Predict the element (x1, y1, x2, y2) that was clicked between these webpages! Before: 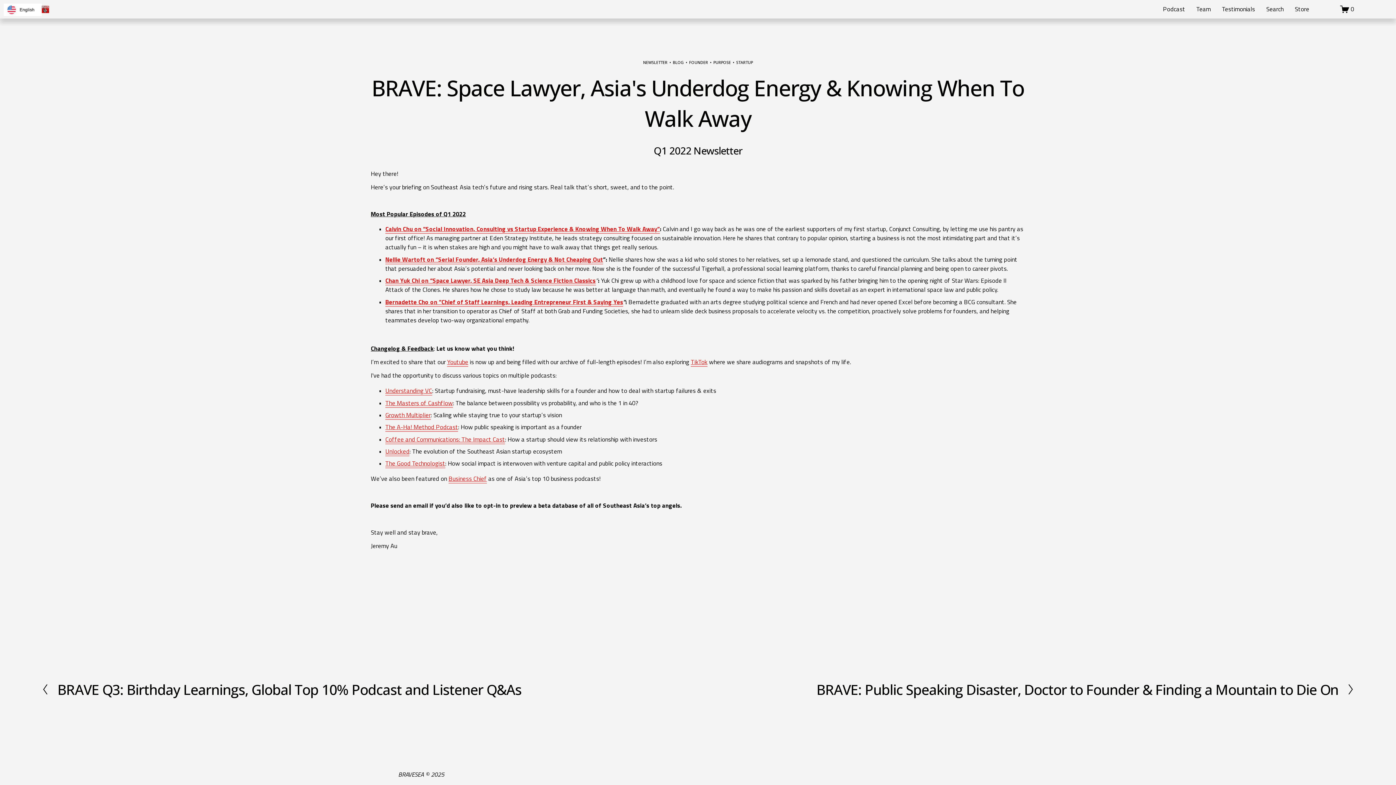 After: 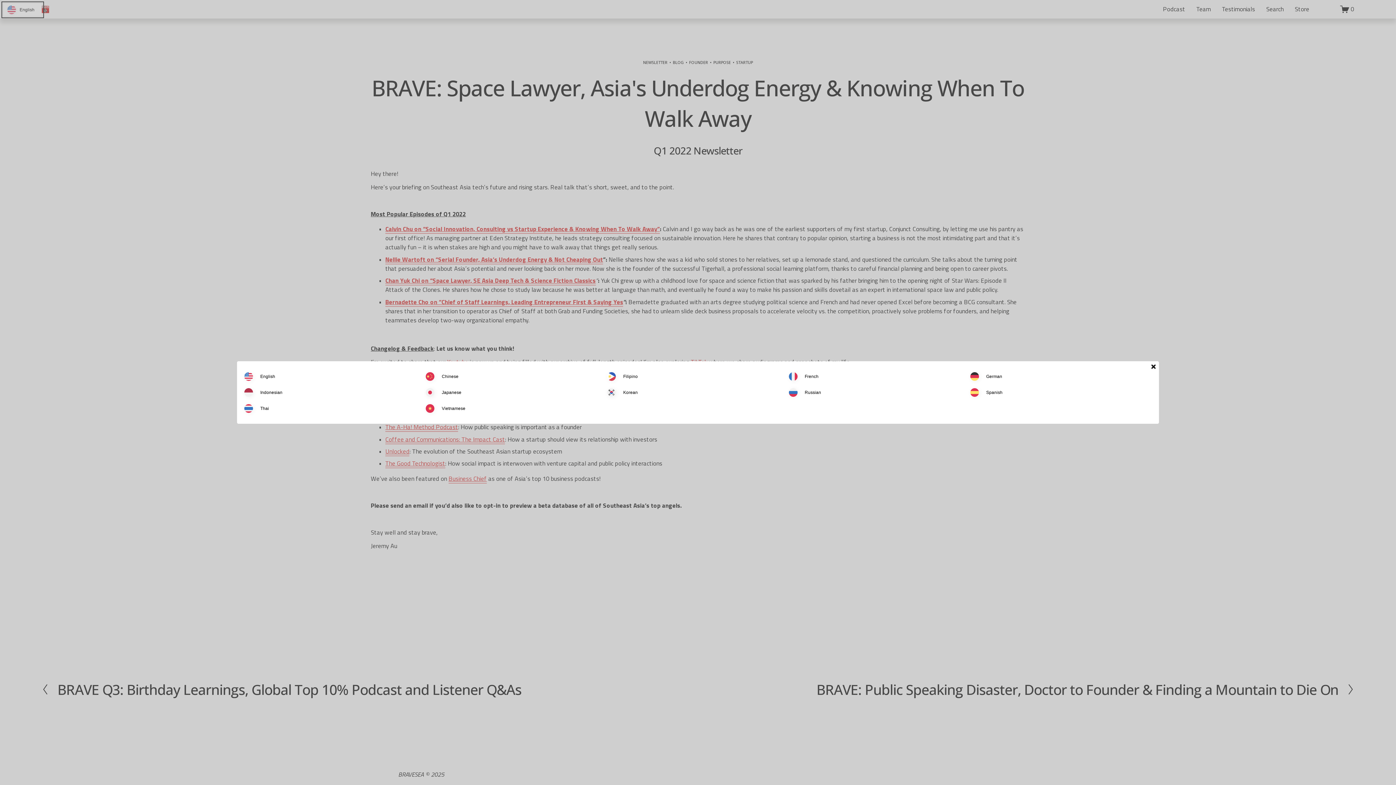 Action: bbox: (3, 3, 41, 16) label: English